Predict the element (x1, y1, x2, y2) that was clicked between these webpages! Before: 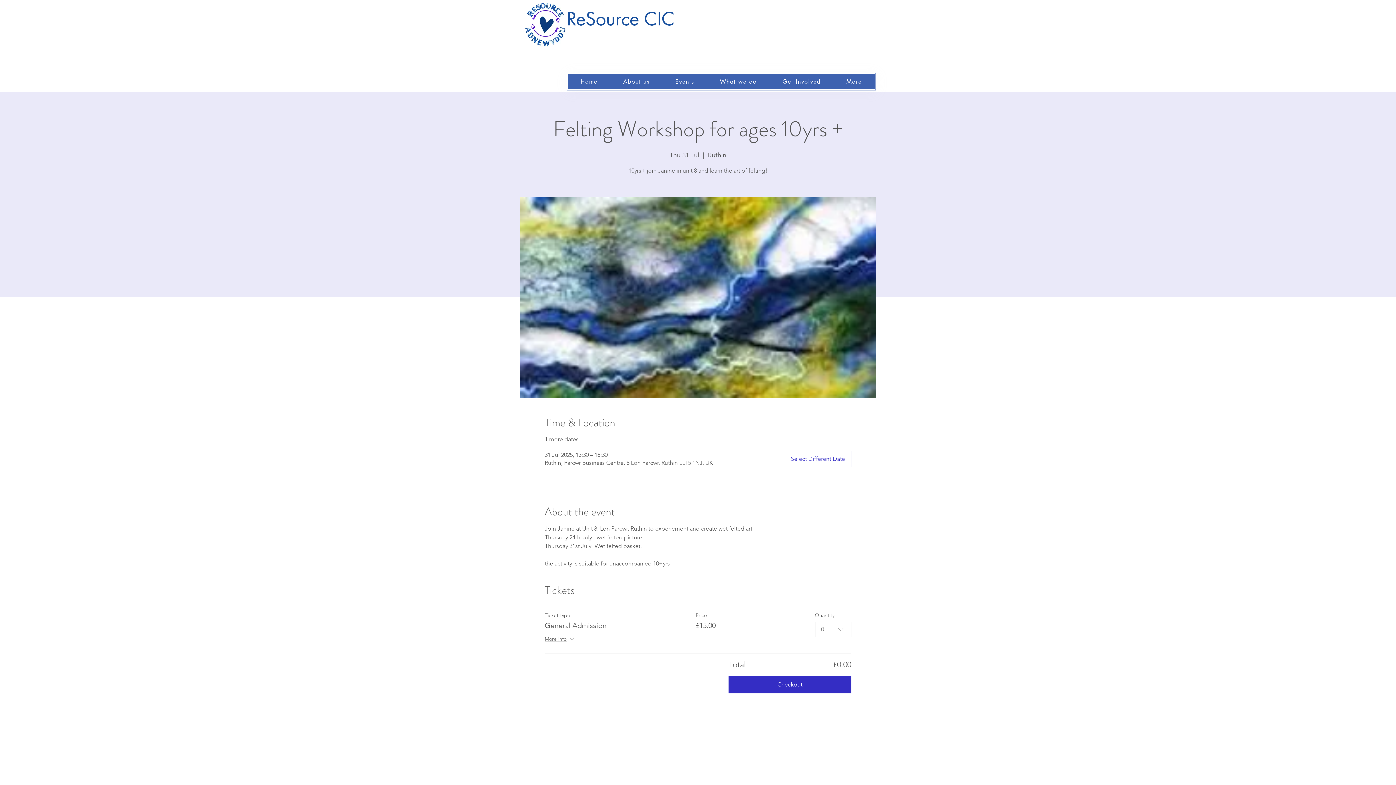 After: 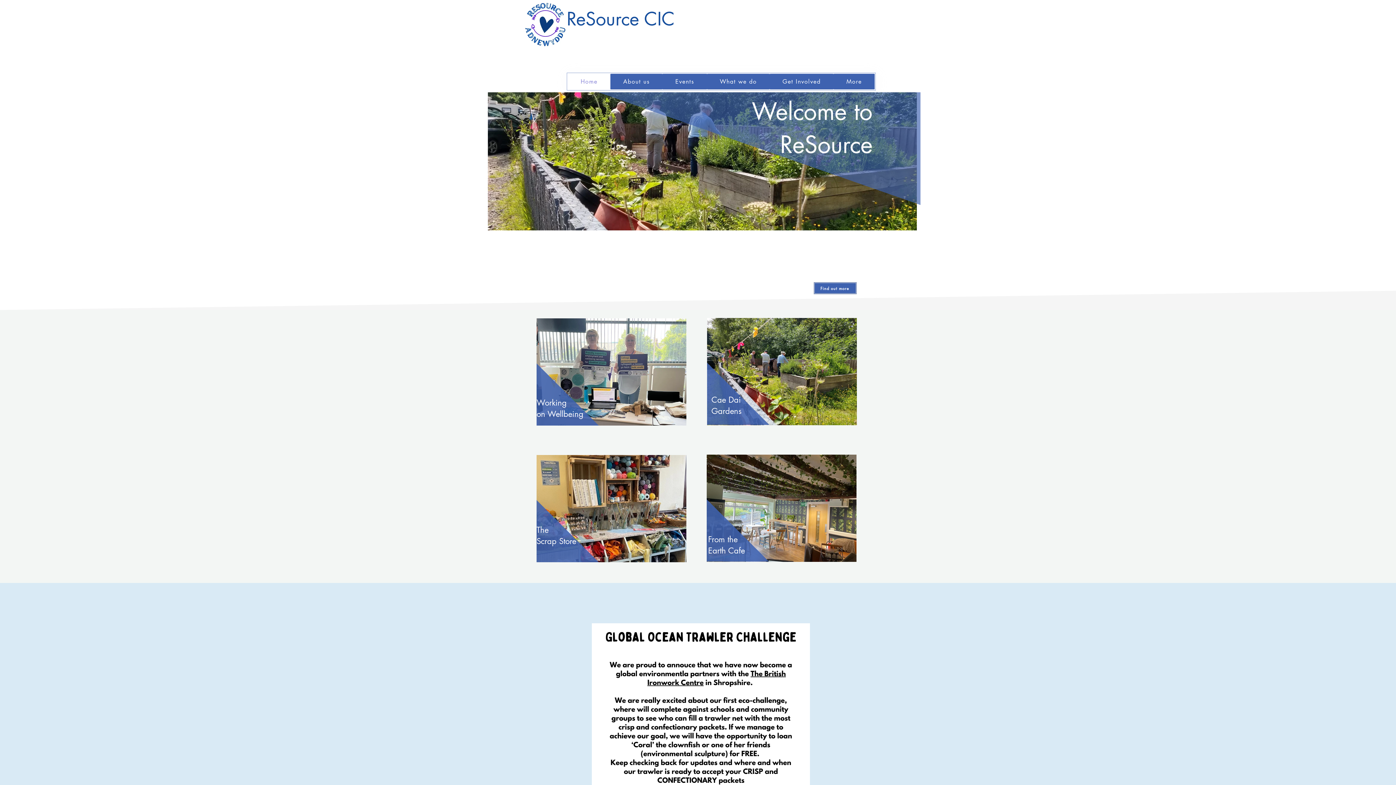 Action: label: Home bbox: (568, 73, 610, 89)